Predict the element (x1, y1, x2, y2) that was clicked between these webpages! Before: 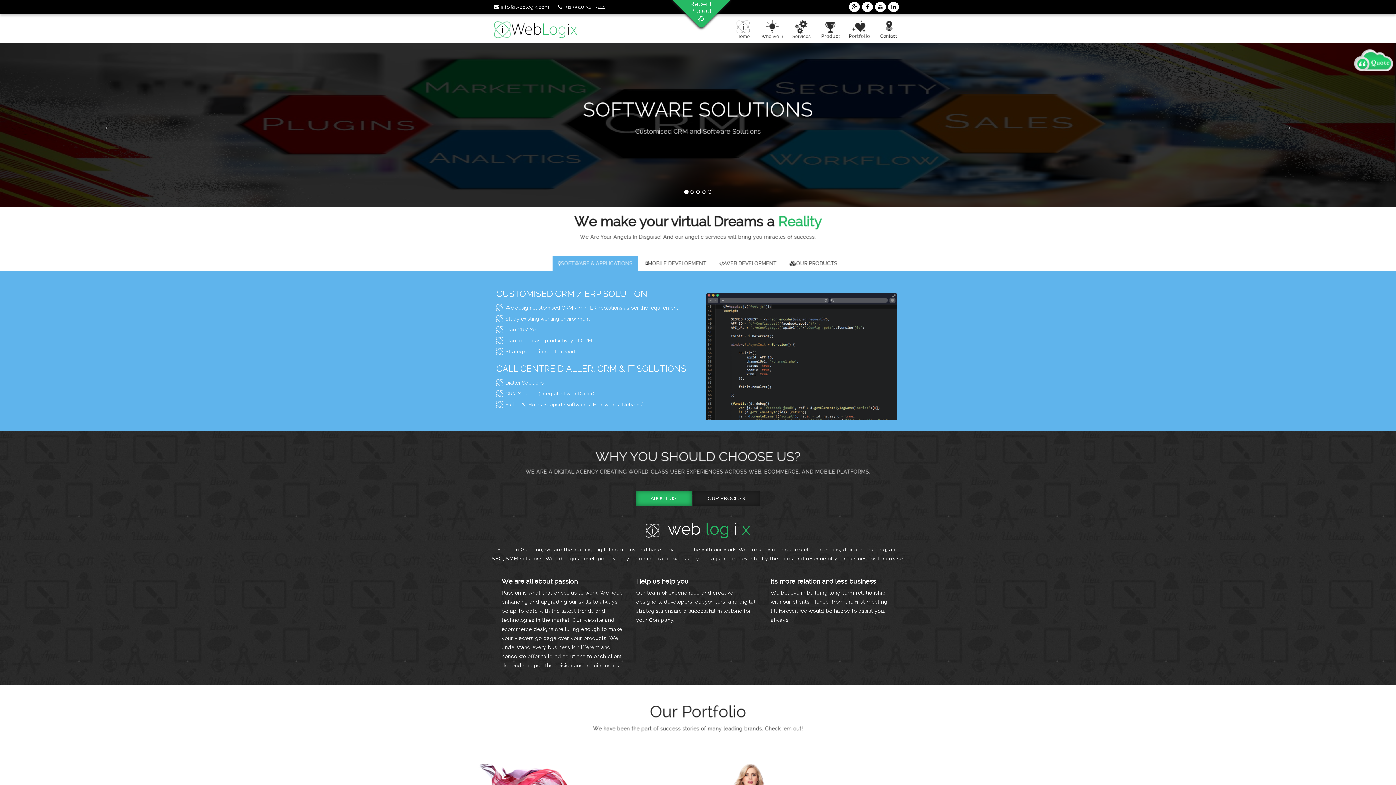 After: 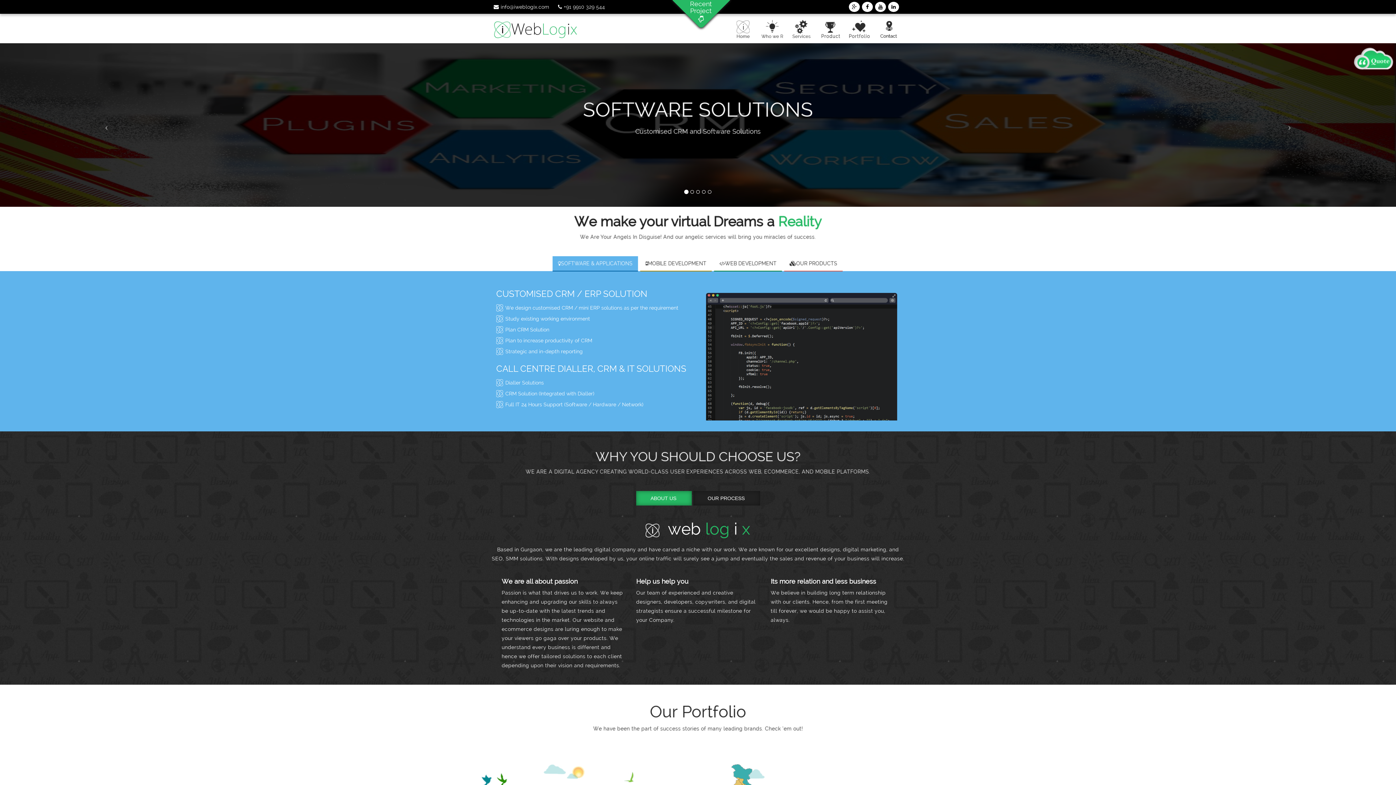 Action: bbox: (493, 4, 549, 9) label: info@iweblogix.com